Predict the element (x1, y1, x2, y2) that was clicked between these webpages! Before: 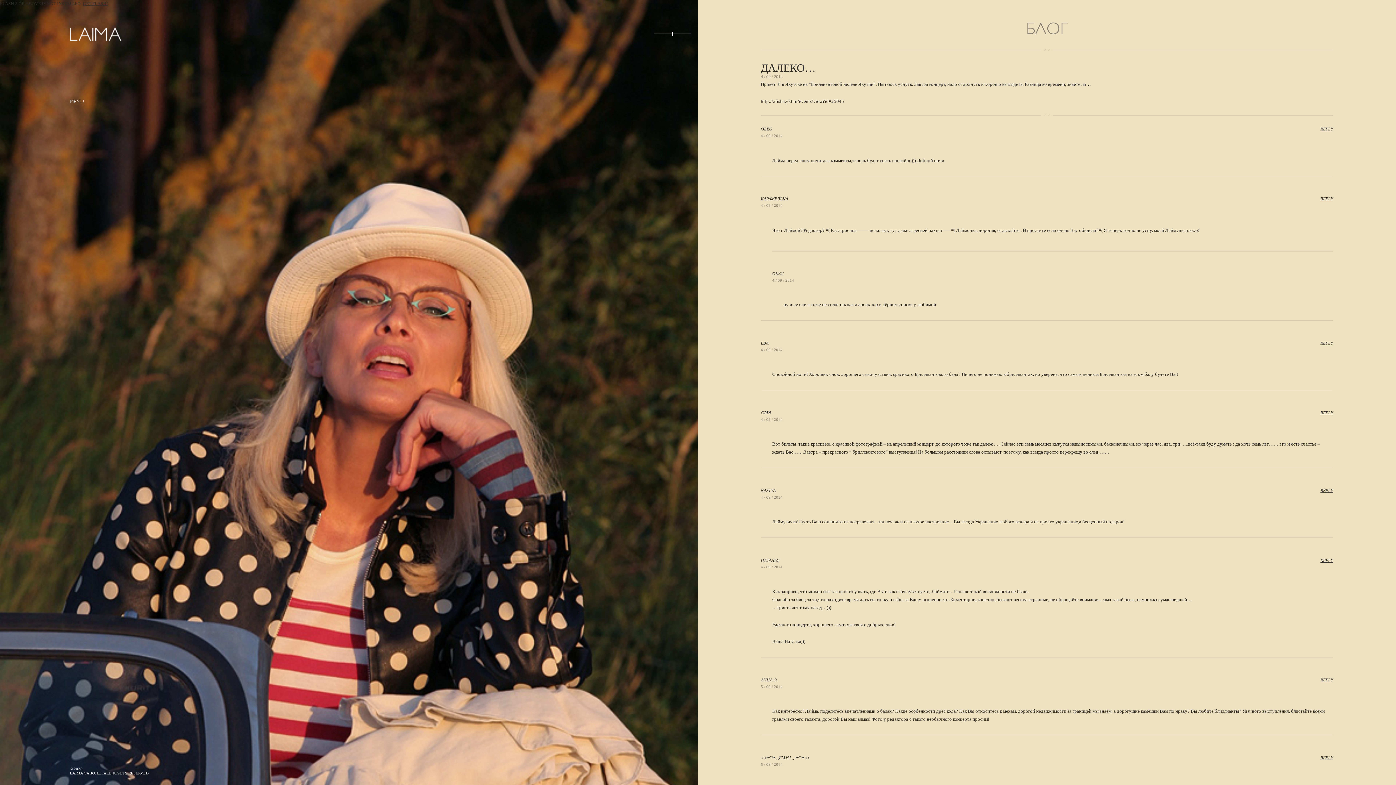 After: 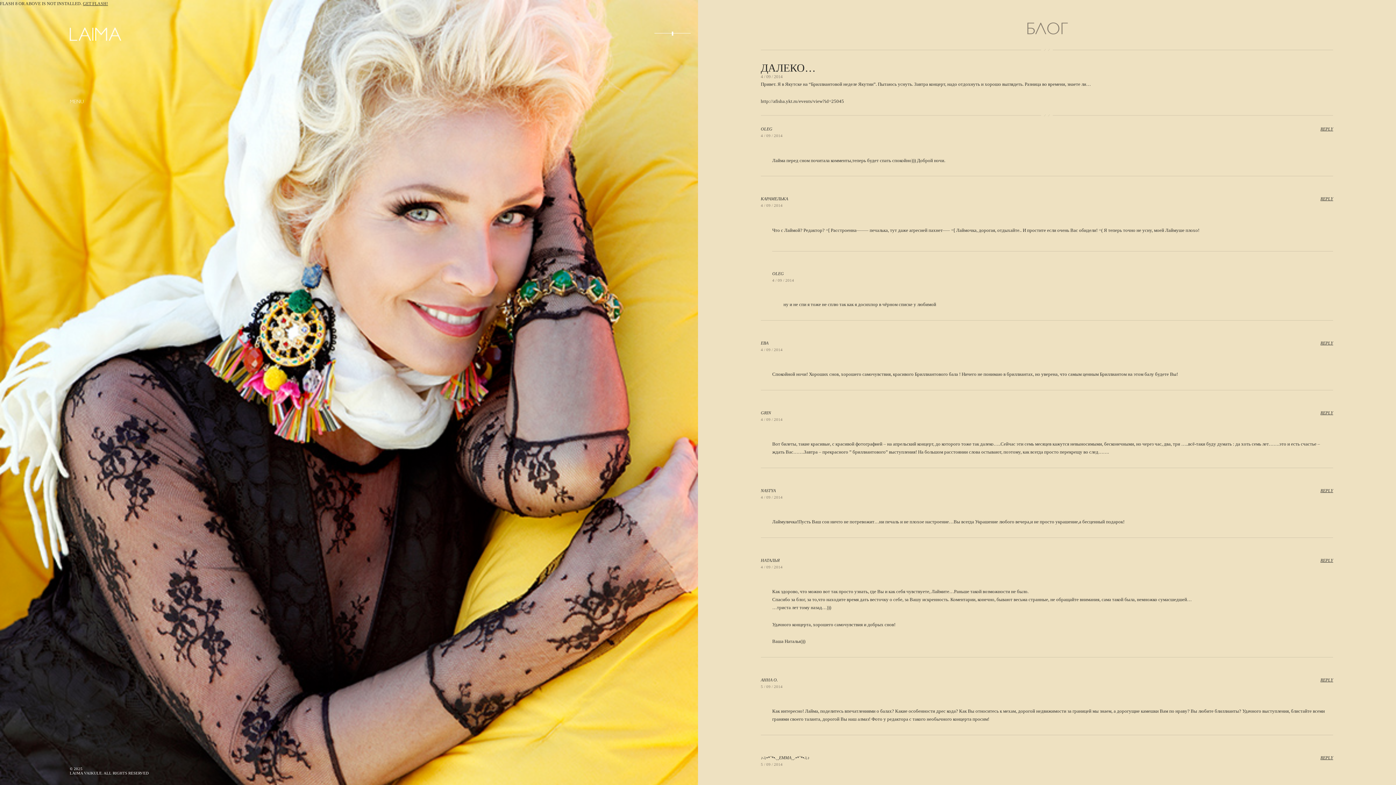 Action: label: 4 / 09 / 2014 bbox: (761, 347, 782, 352)